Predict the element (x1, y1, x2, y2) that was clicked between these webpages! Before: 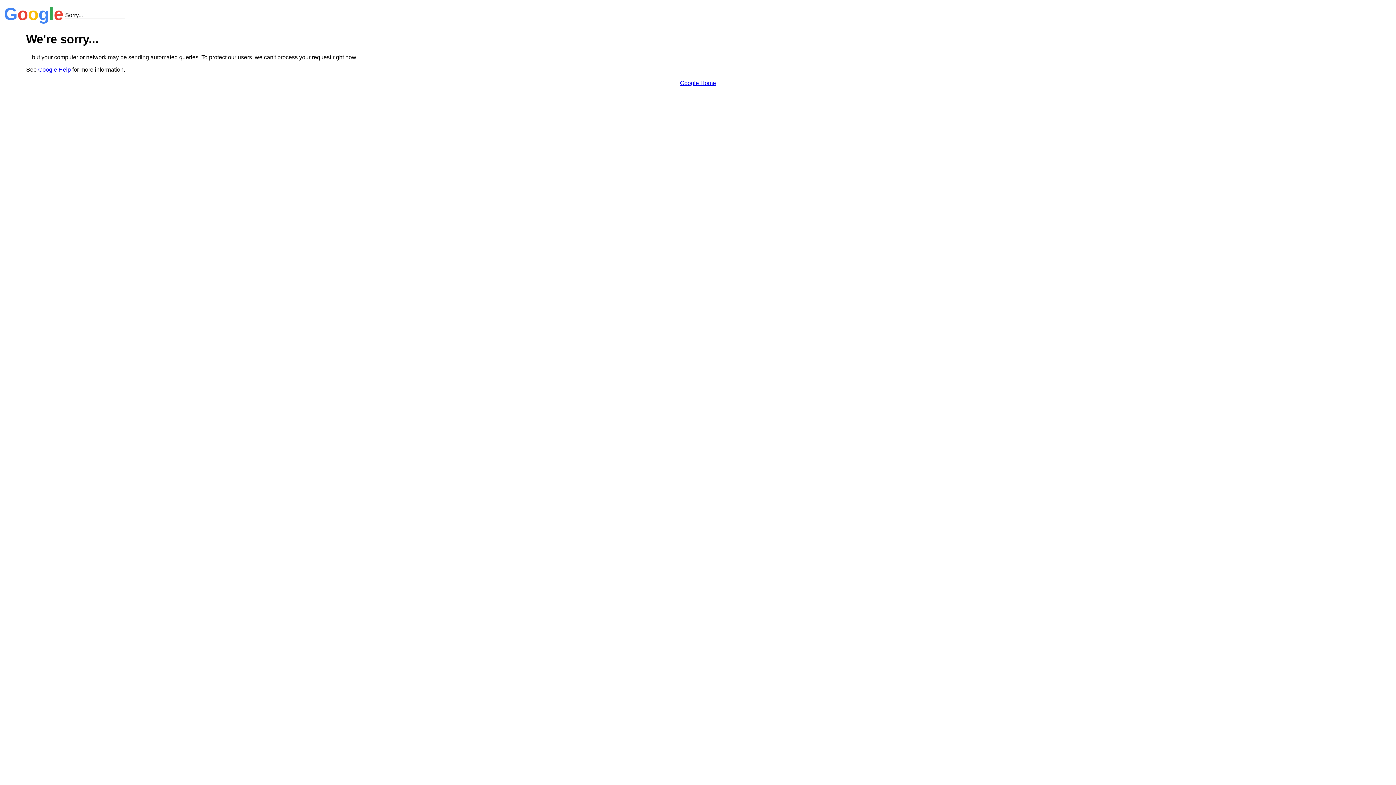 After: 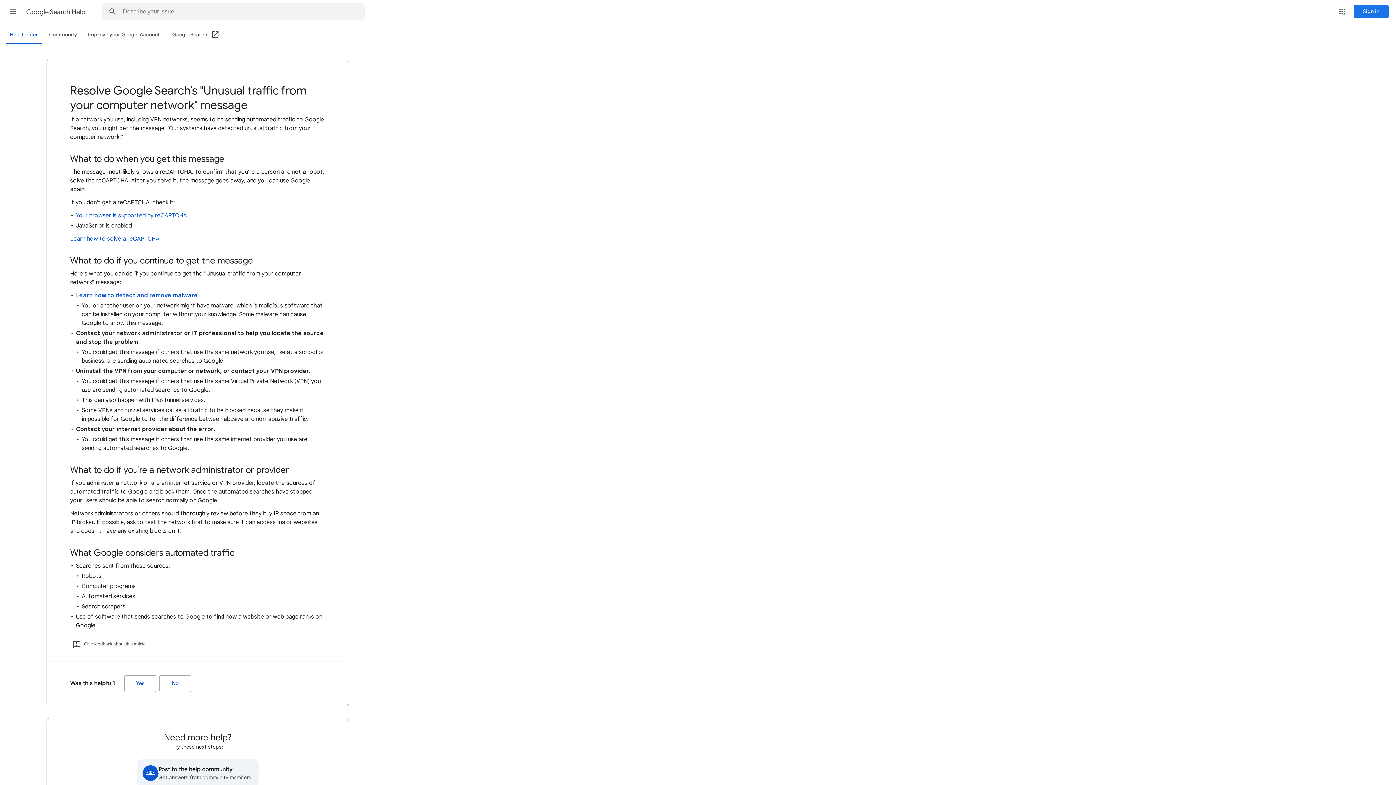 Action: bbox: (38, 66, 70, 72) label: Google Help